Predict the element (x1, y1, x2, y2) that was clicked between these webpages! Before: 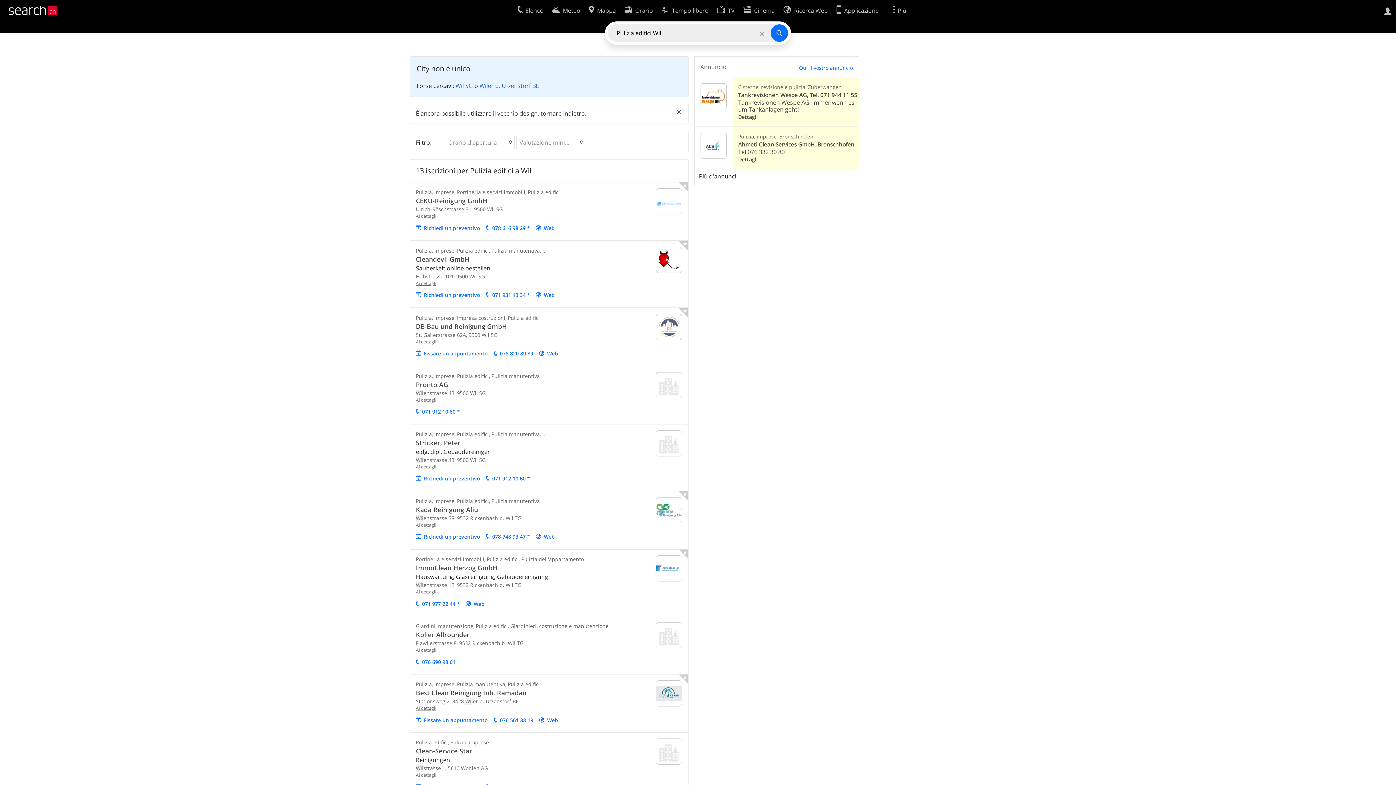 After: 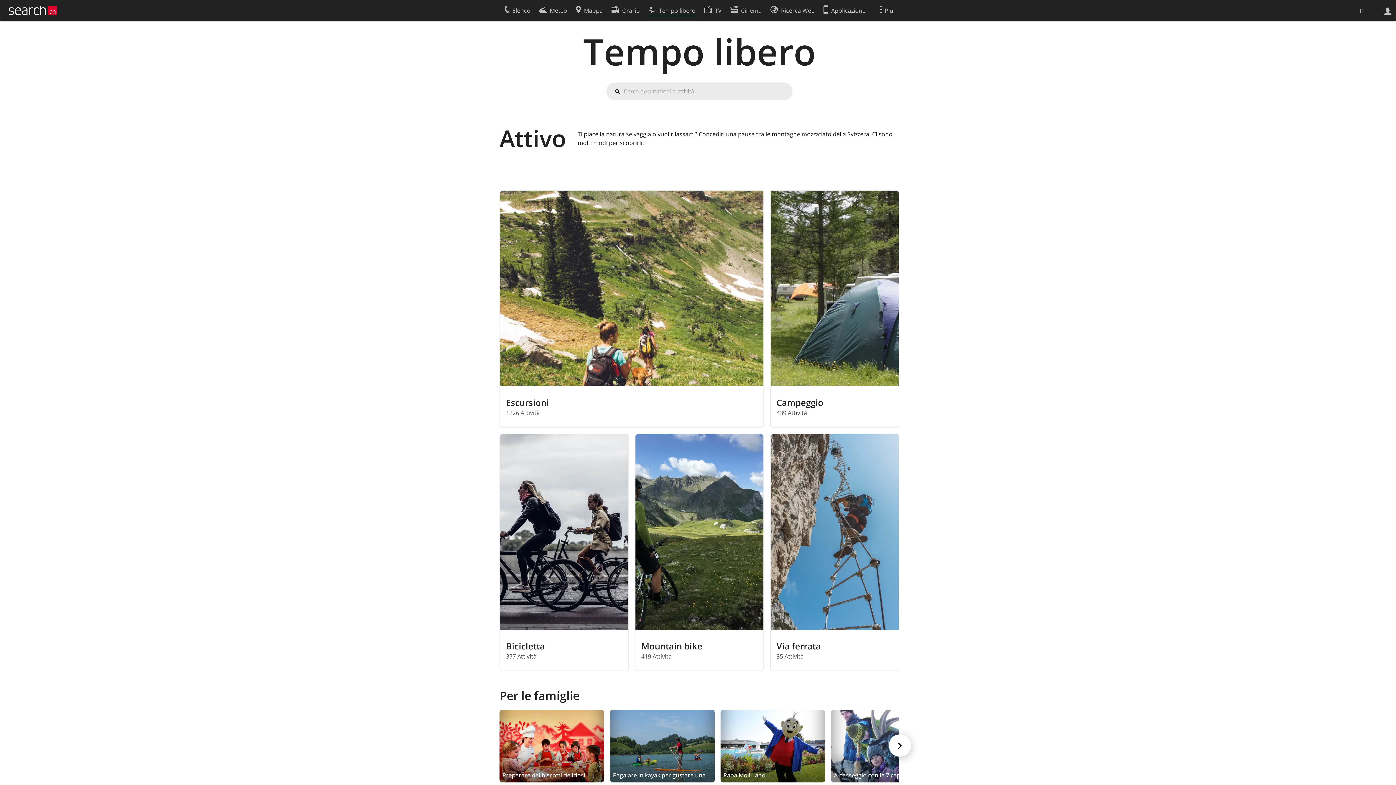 Action: bbox: (661, 2, 708, 16) label: Tempo libero